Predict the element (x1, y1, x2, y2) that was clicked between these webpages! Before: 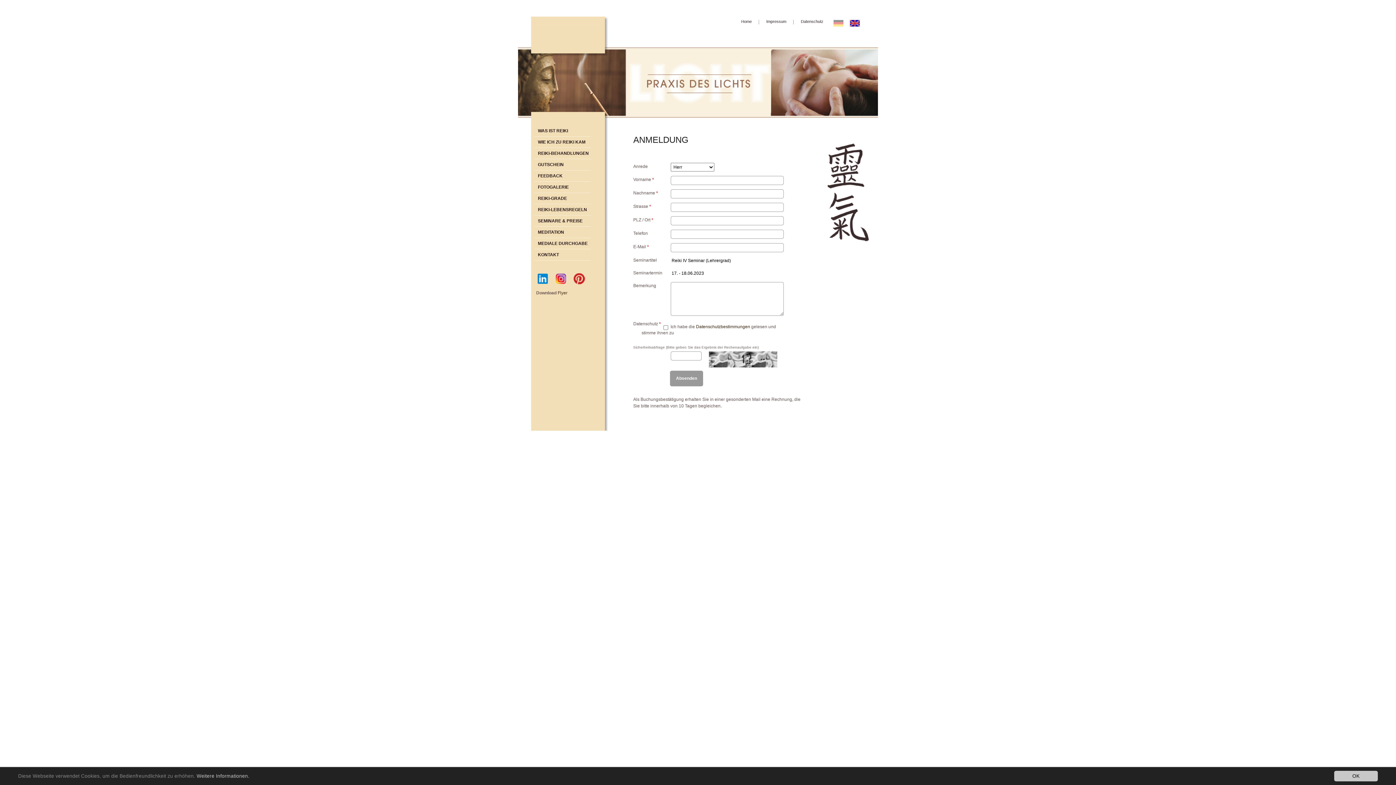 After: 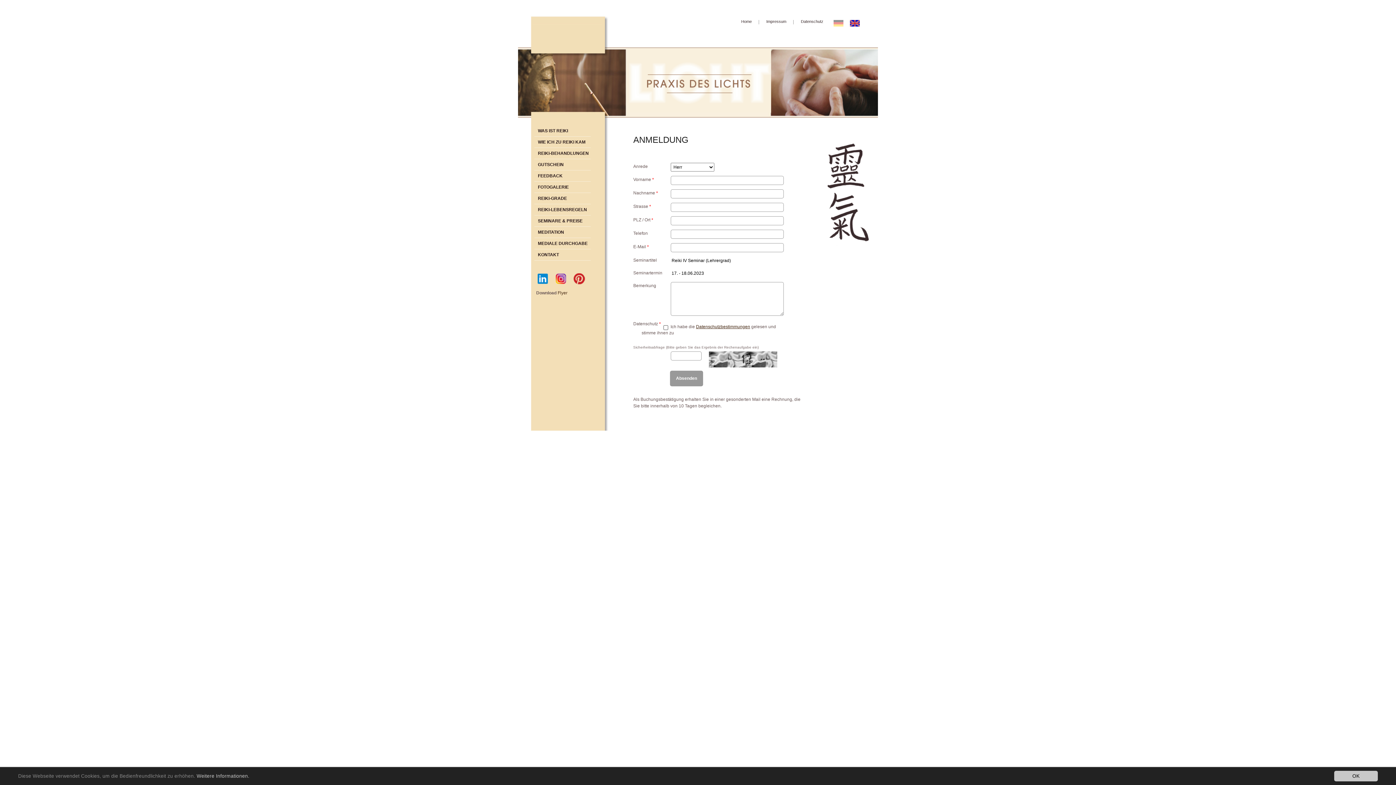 Action: bbox: (696, 324, 750, 329) label: Datenschutzbestimmungen